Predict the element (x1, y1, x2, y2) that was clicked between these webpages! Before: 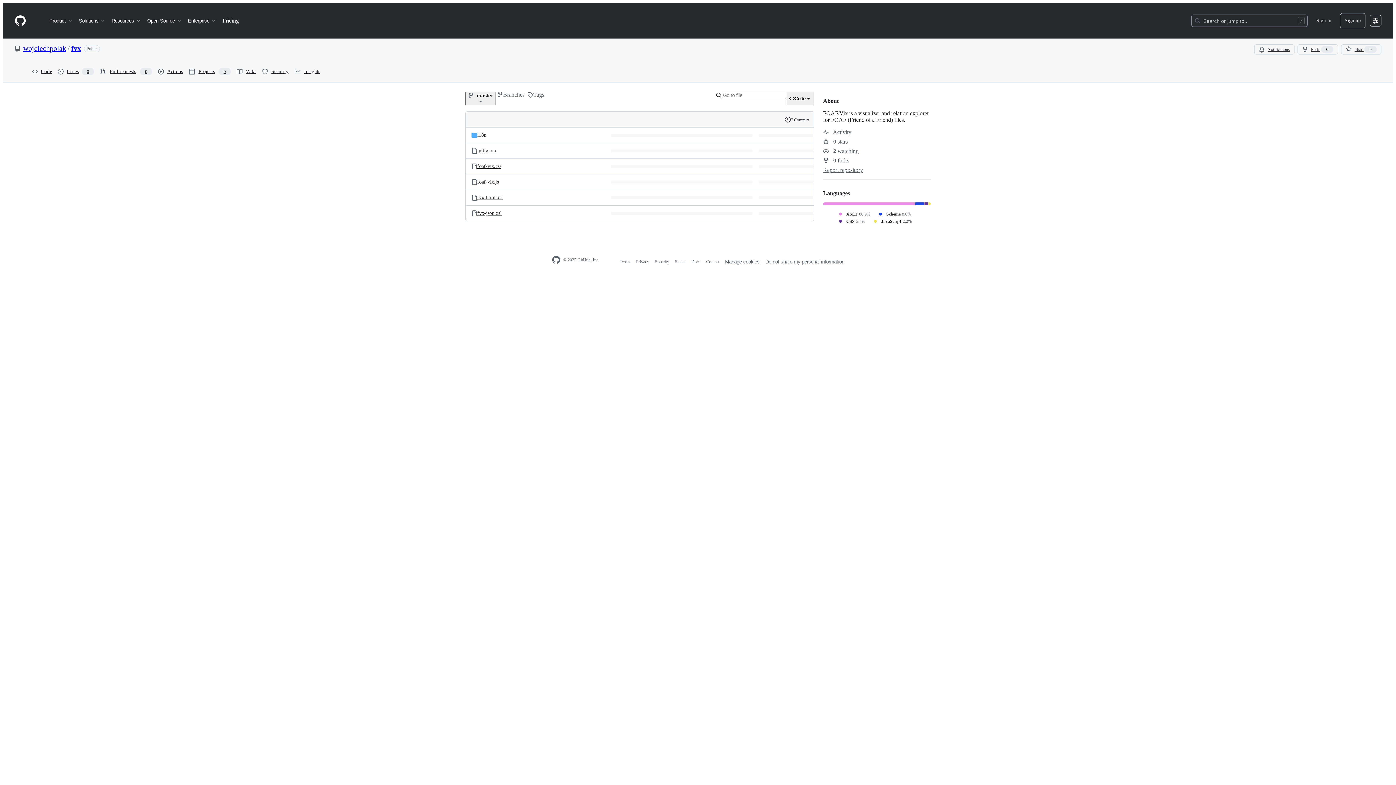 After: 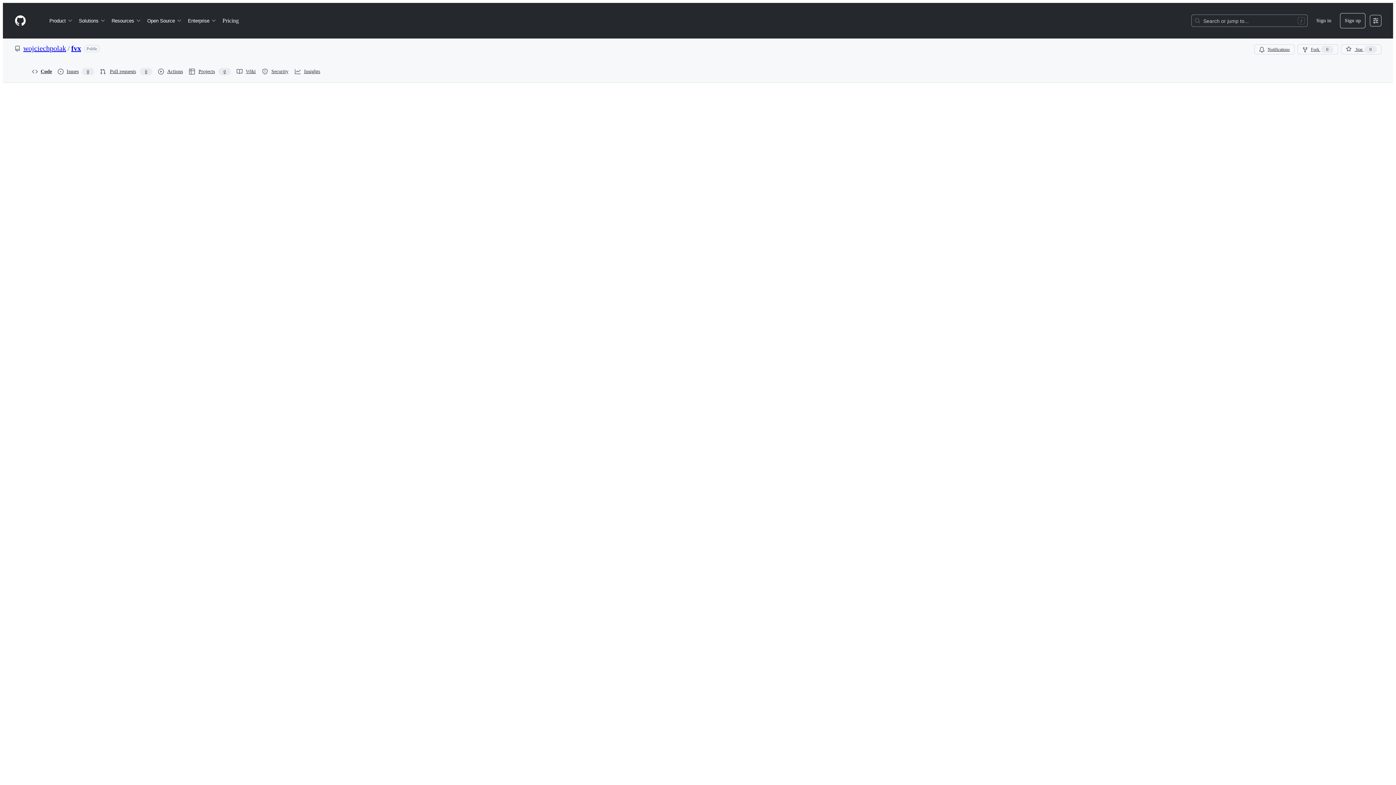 Action: bbox: (477, 163, 501, 169) label: foaf-vix.css, (File)